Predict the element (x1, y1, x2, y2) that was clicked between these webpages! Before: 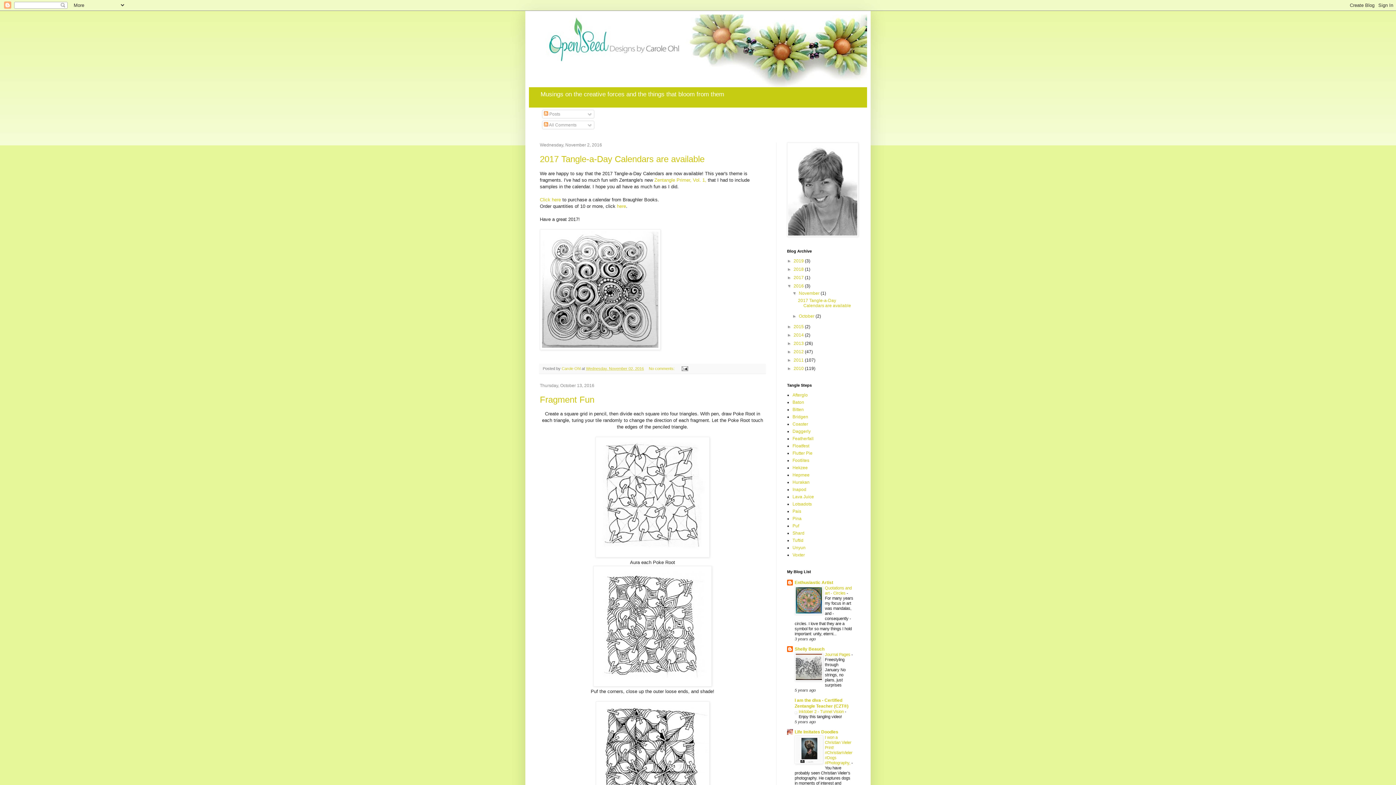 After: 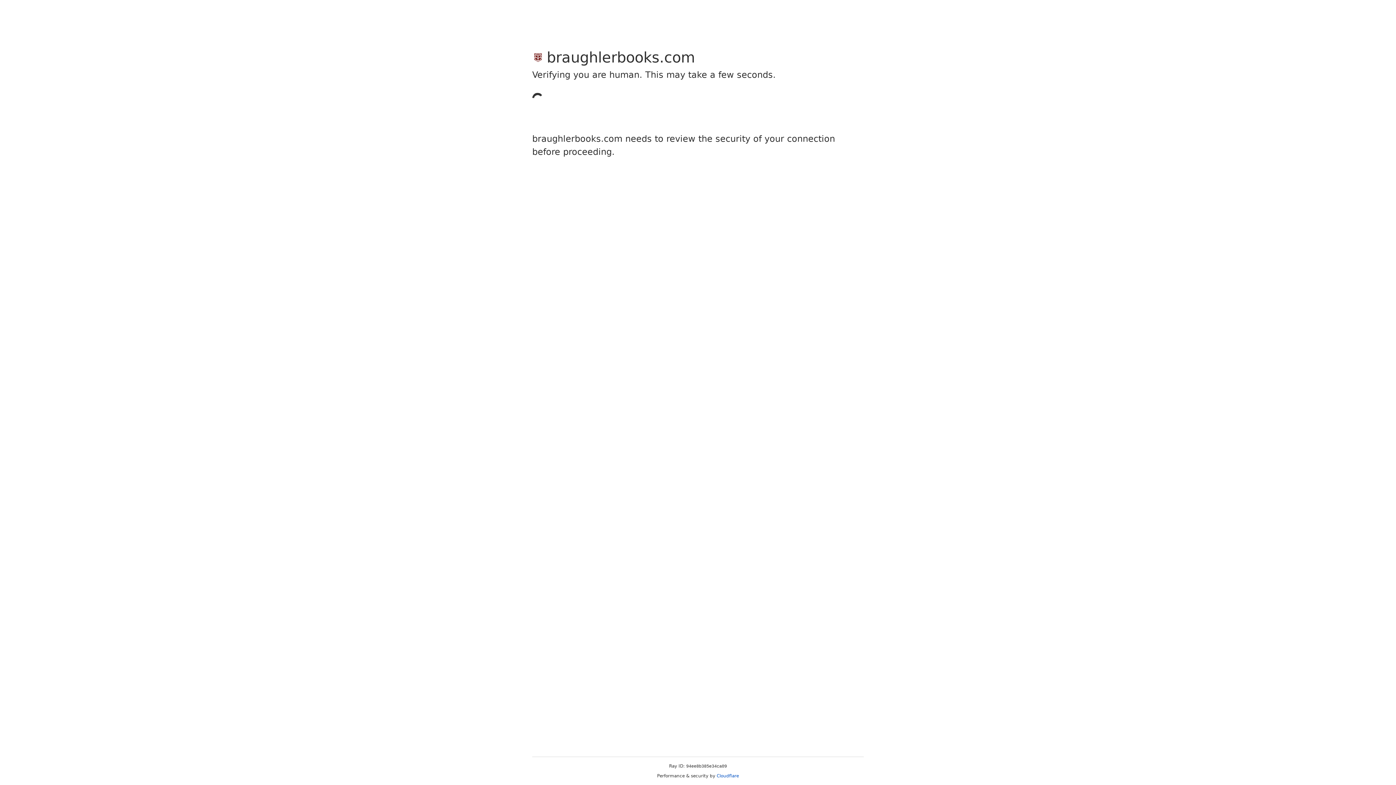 Action: label: here bbox: (617, 203, 626, 208)